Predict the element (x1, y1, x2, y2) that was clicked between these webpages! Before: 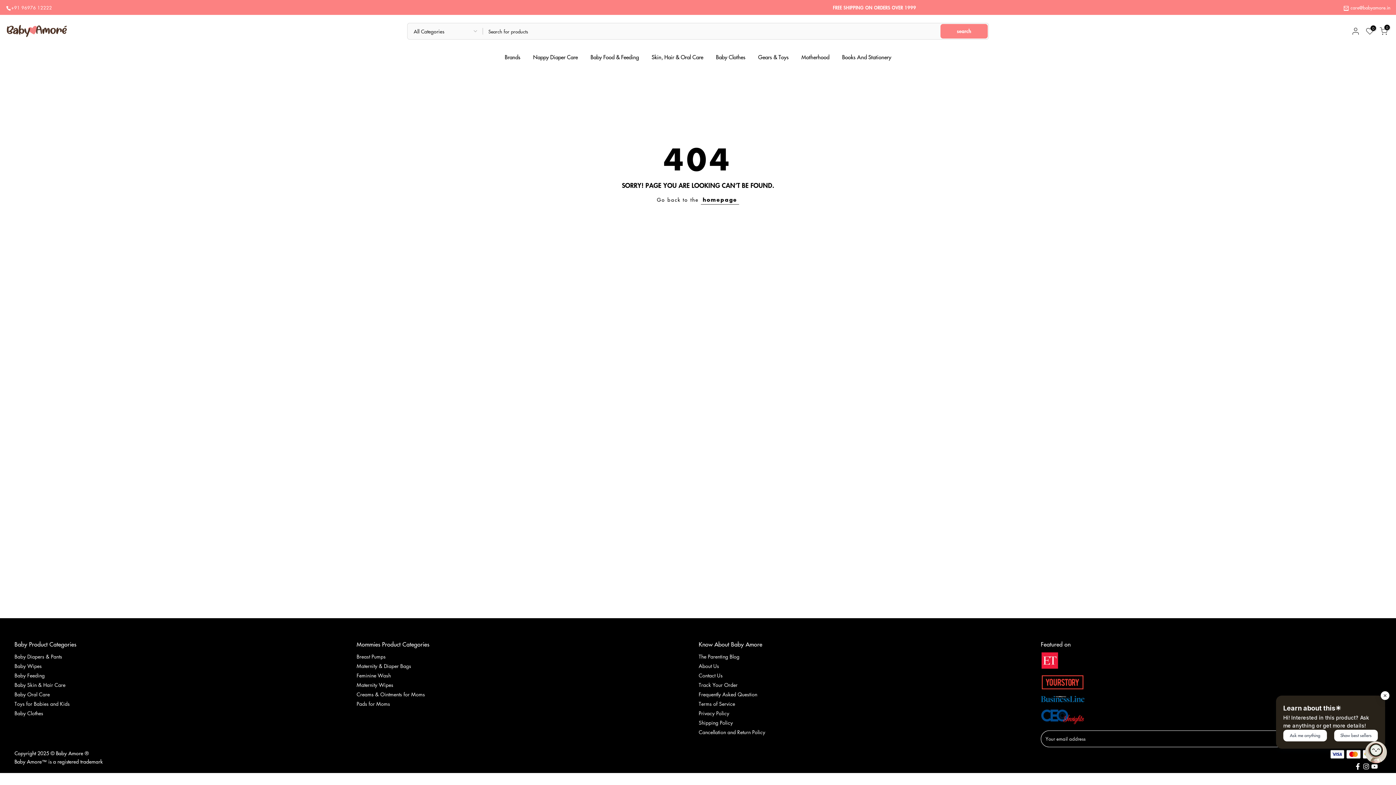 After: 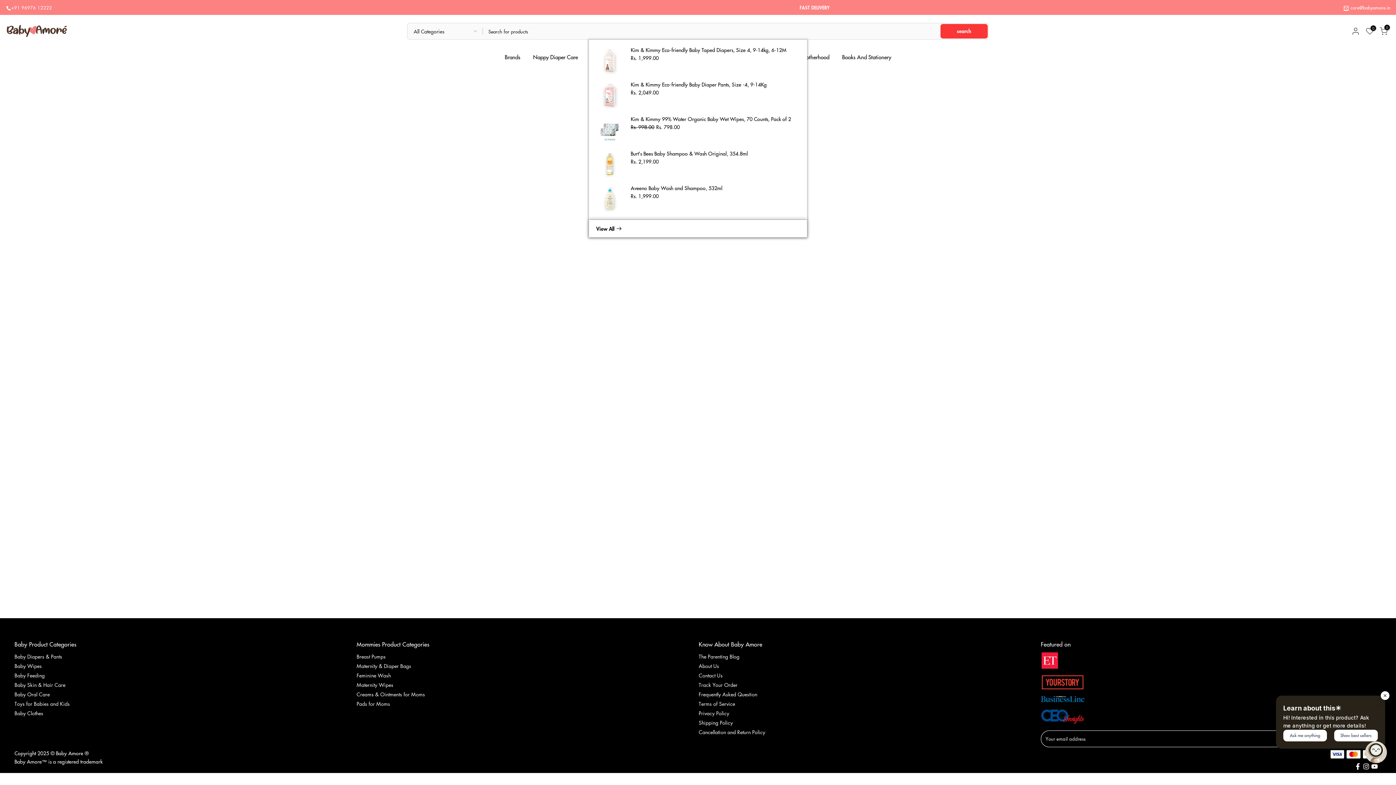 Action: bbox: (940, 24, 988, 38) label: search